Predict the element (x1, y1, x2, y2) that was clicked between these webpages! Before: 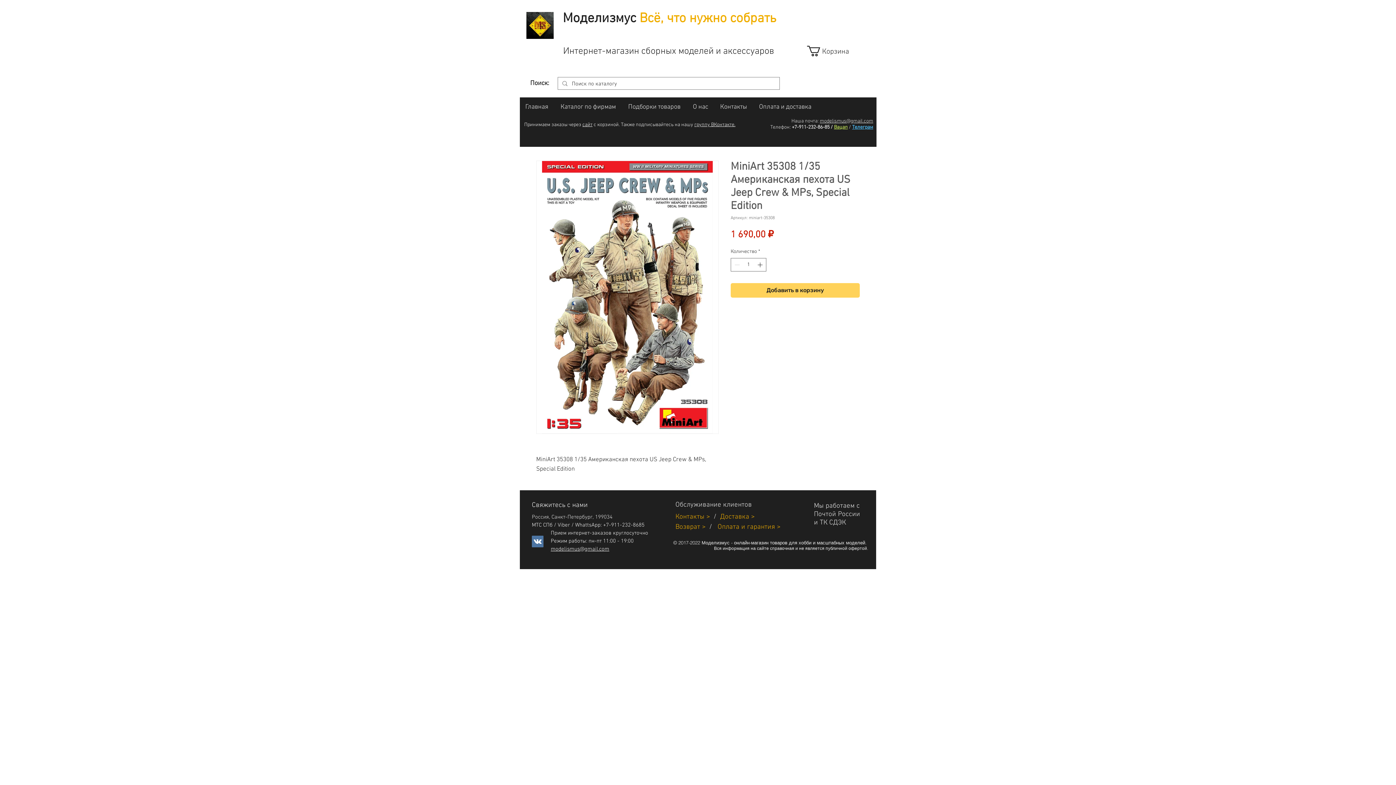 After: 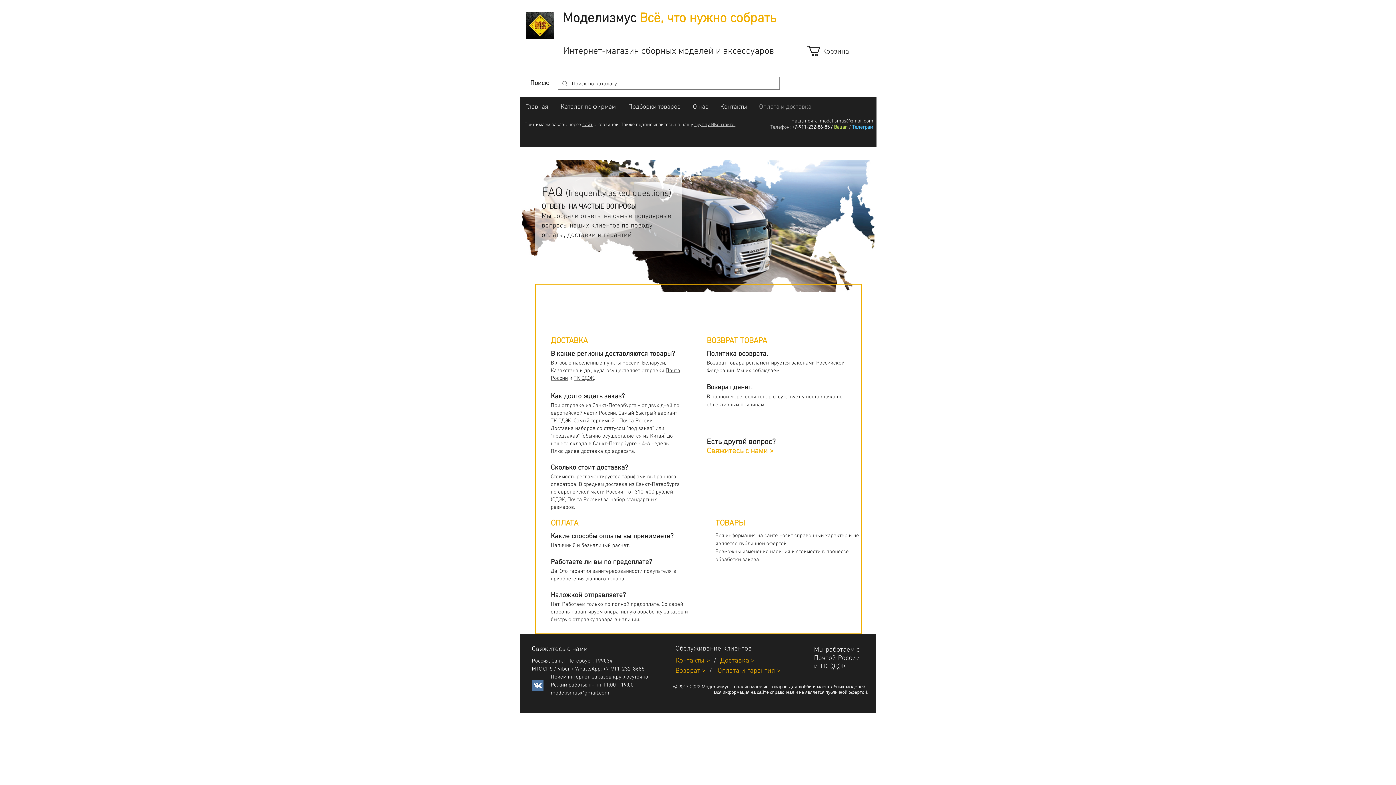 Action: bbox: (717, 523, 780, 531) label: Оплата и гарантия >